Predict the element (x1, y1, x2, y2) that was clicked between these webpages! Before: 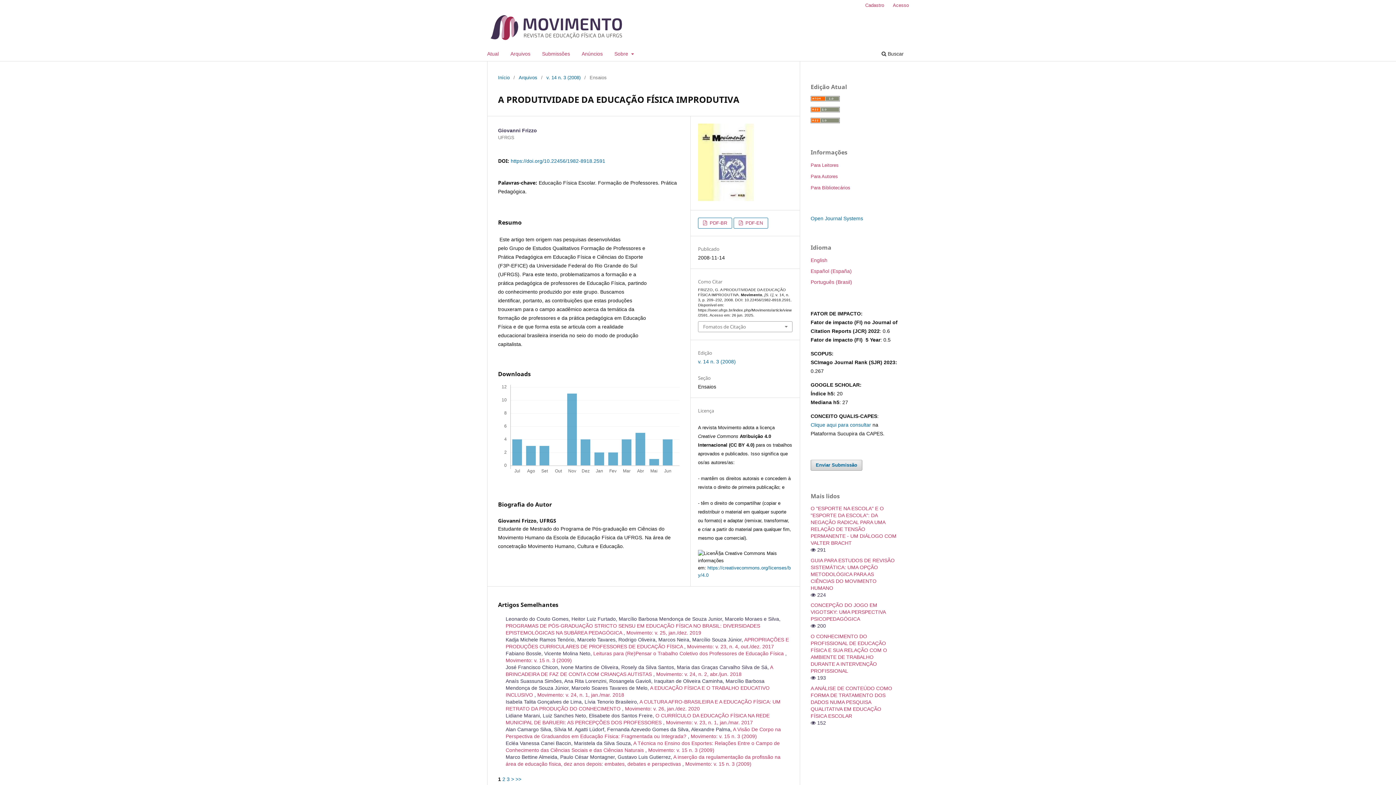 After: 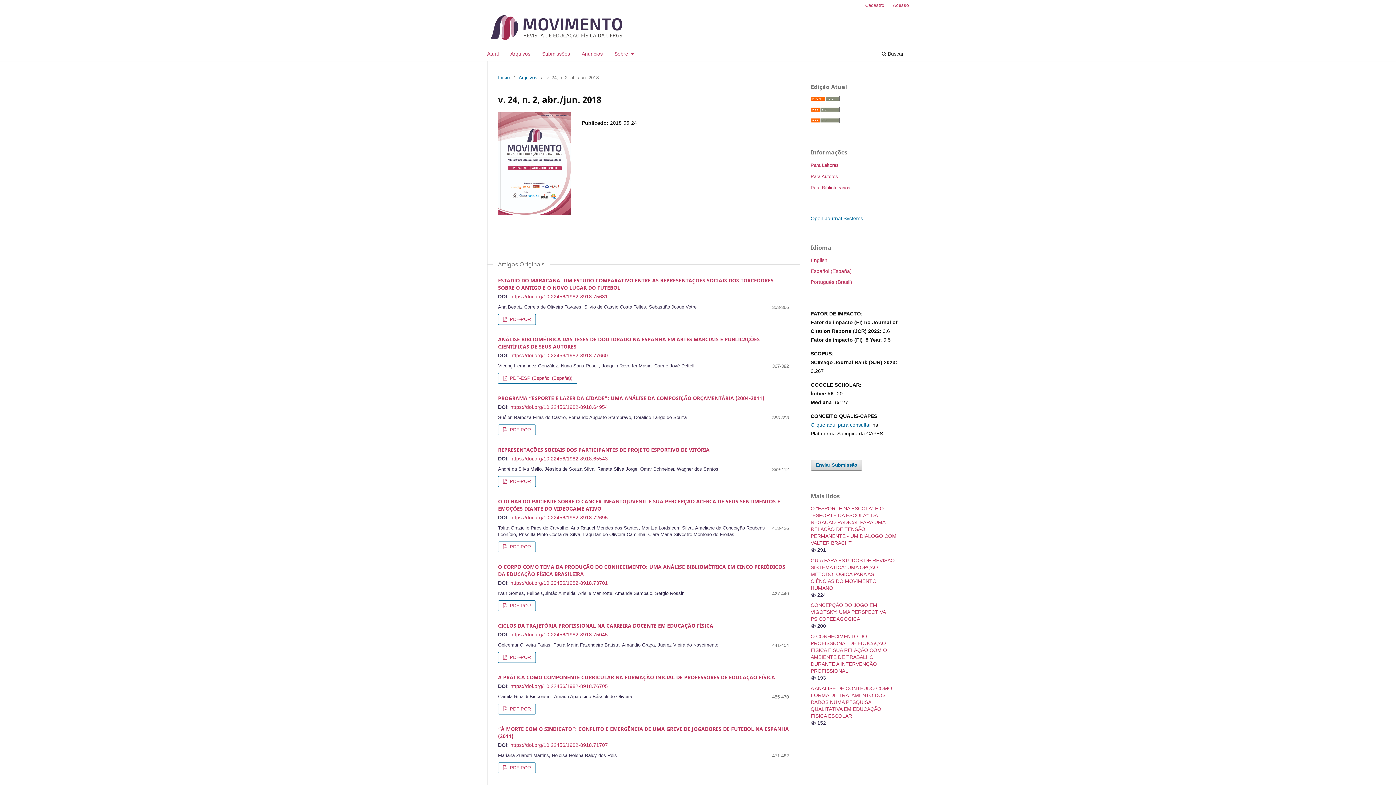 Action: label: Movimento: v. 24, n. 2, abr./jun. 2018 bbox: (656, 671, 741, 677)